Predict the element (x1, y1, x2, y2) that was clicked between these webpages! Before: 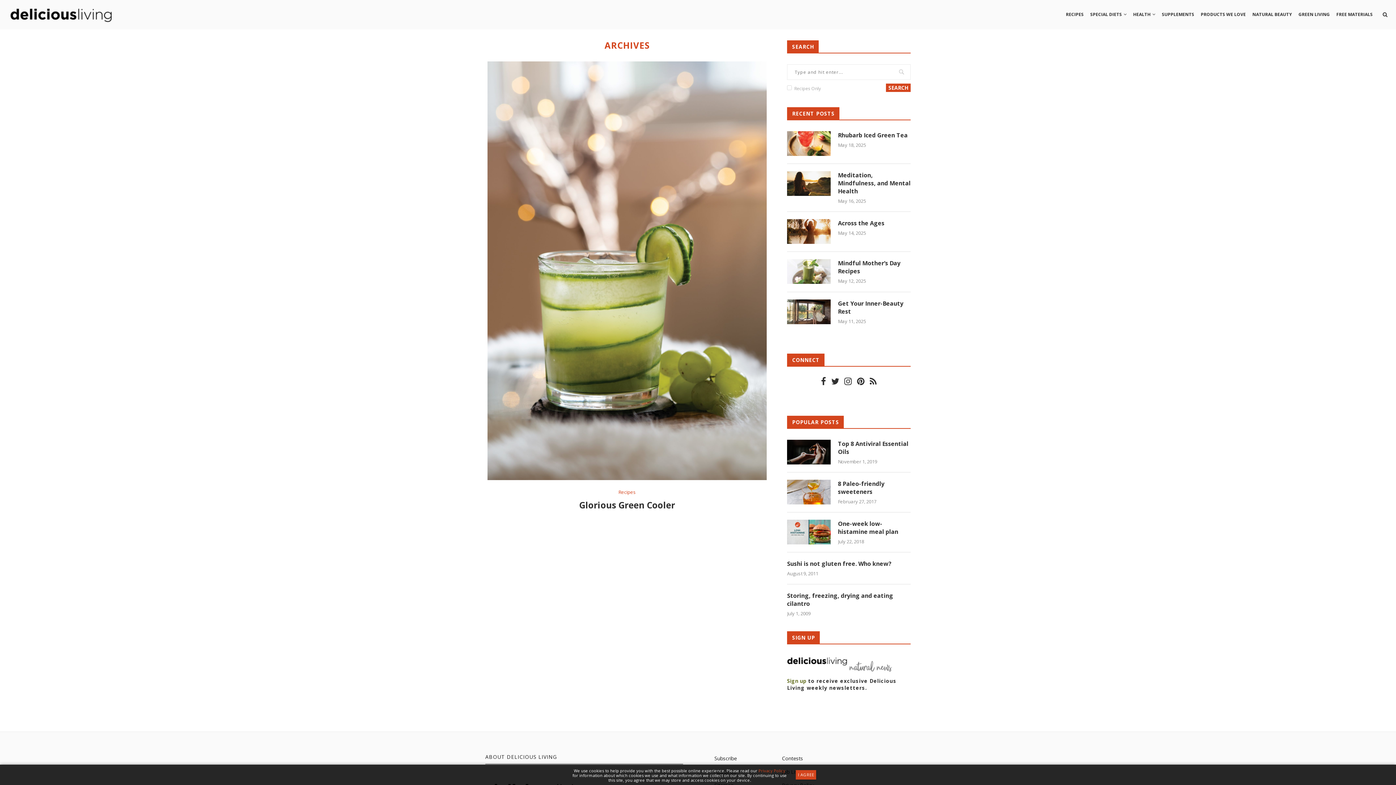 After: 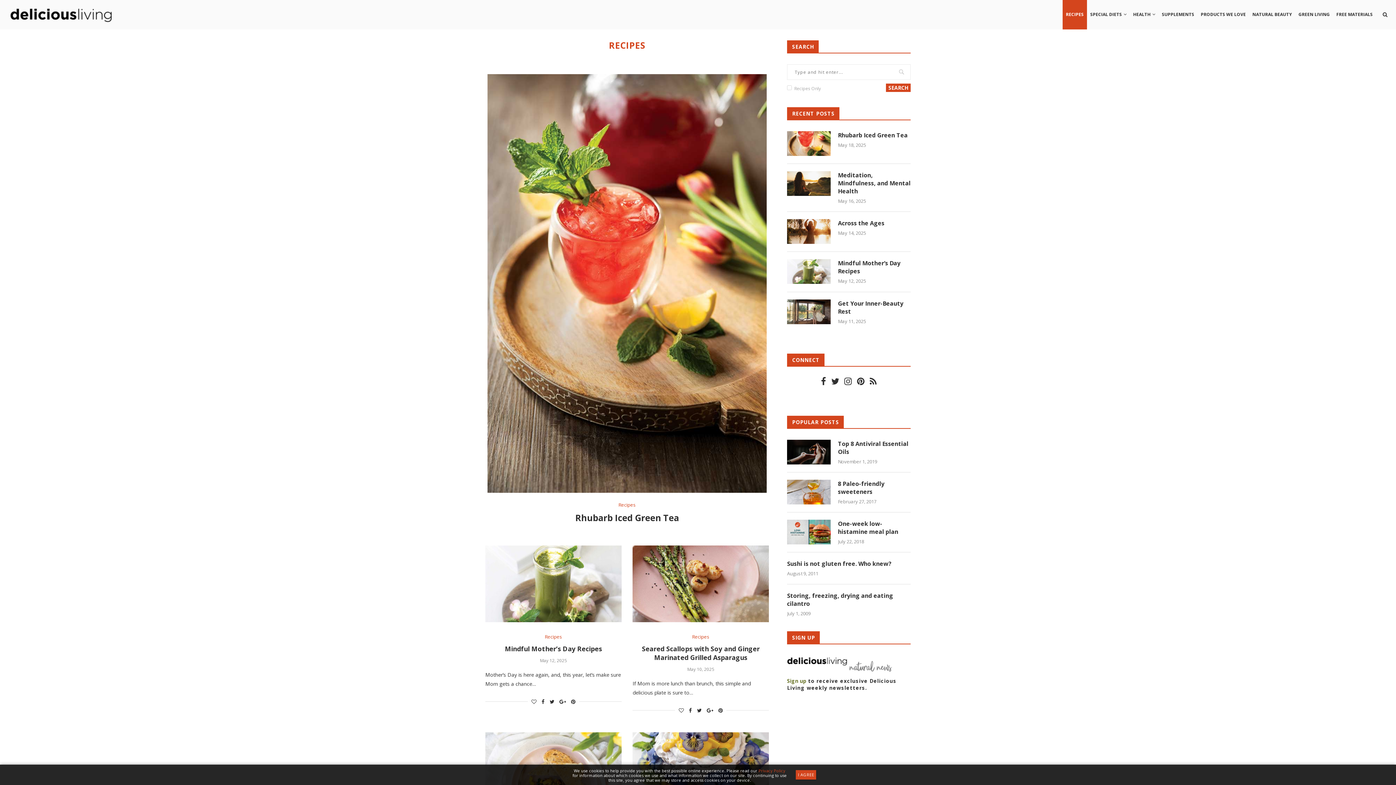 Action: bbox: (1062, 0, 1087, 29) label: RECIPES